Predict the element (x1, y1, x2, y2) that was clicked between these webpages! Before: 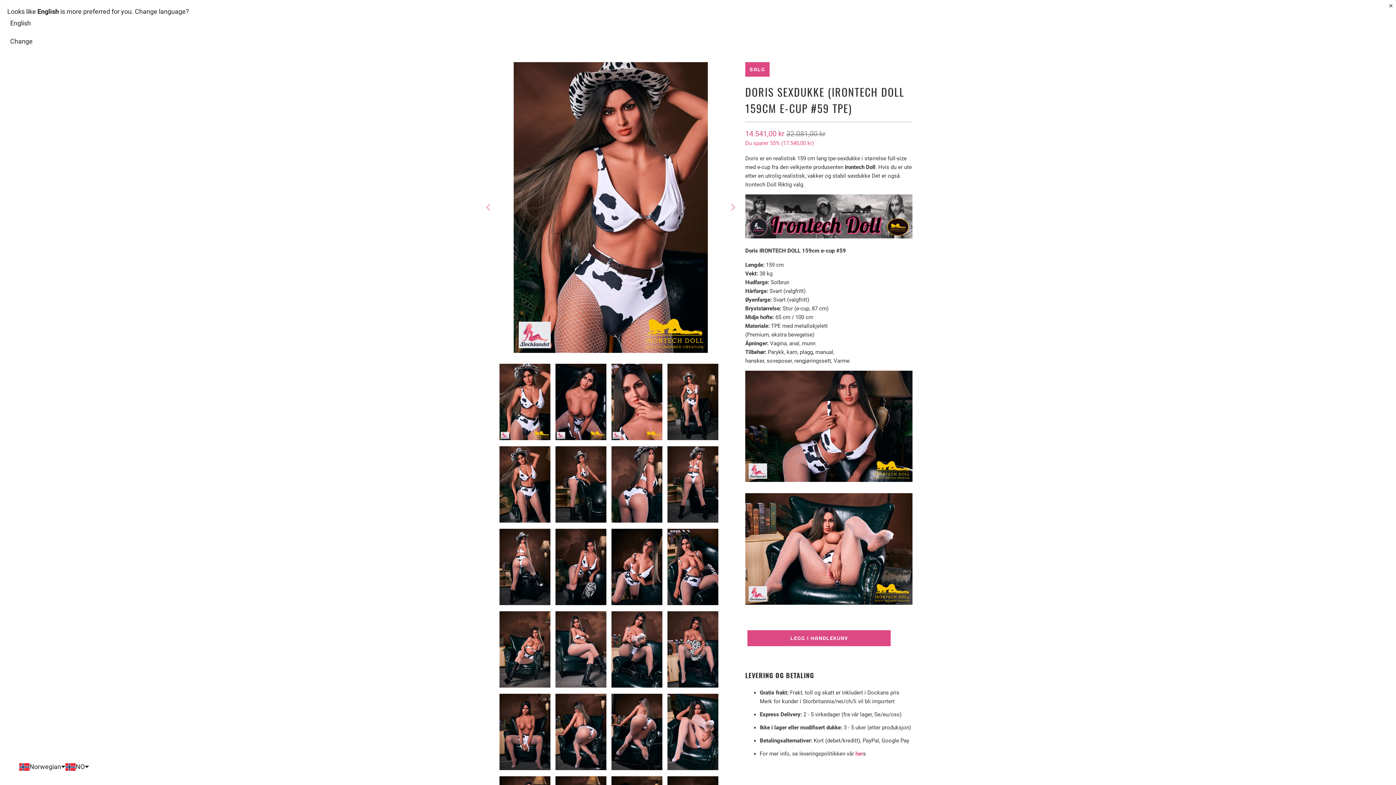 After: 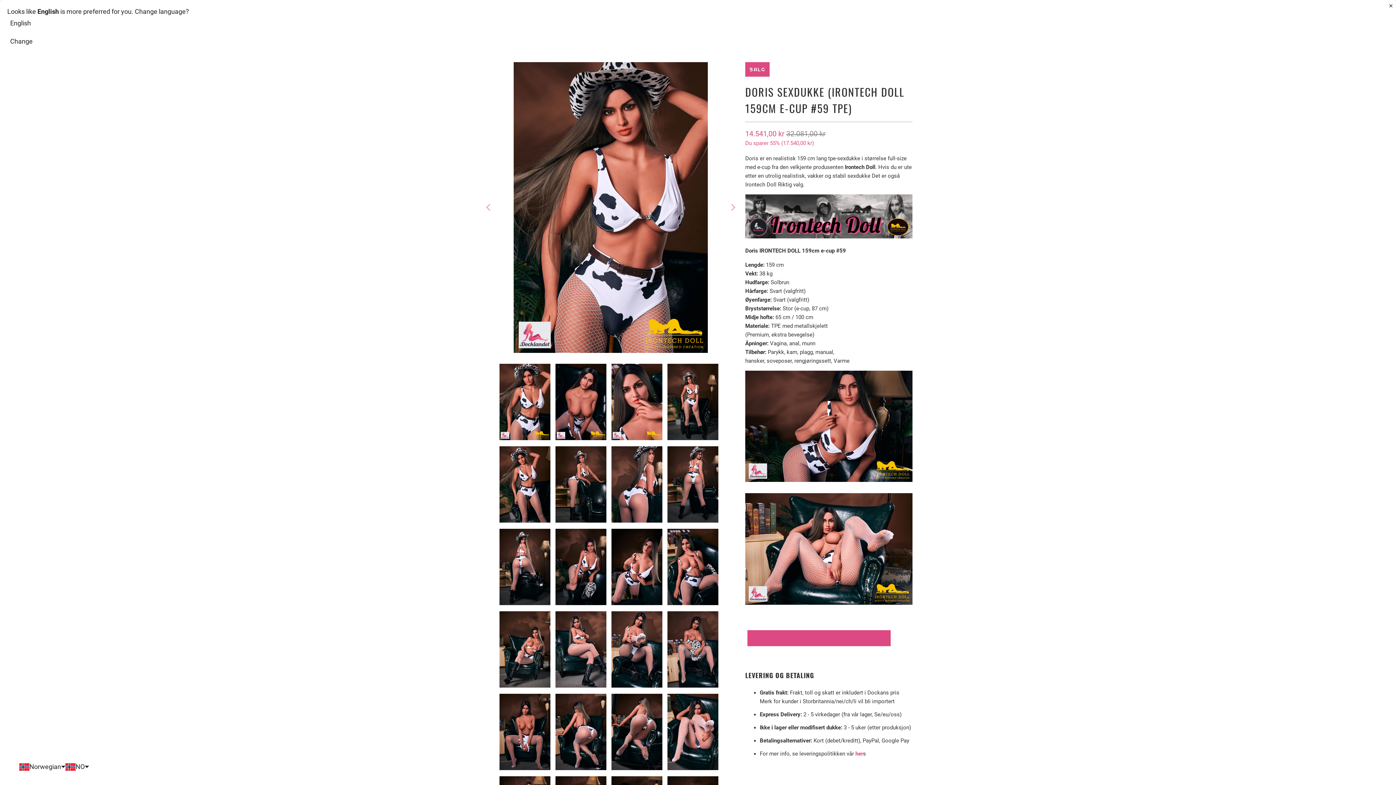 Action: bbox: (747, 630, 890, 646) label: LEGG I HANDLEKURV